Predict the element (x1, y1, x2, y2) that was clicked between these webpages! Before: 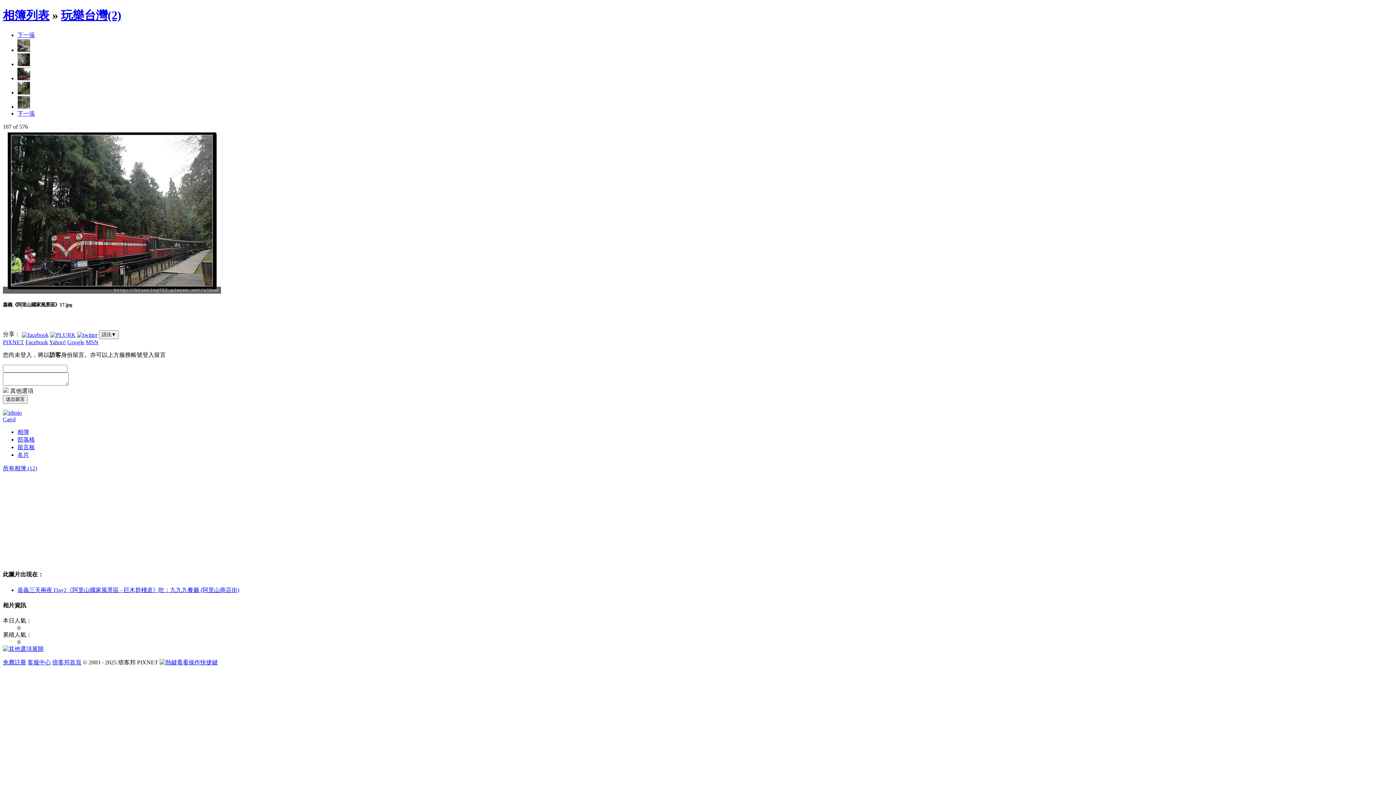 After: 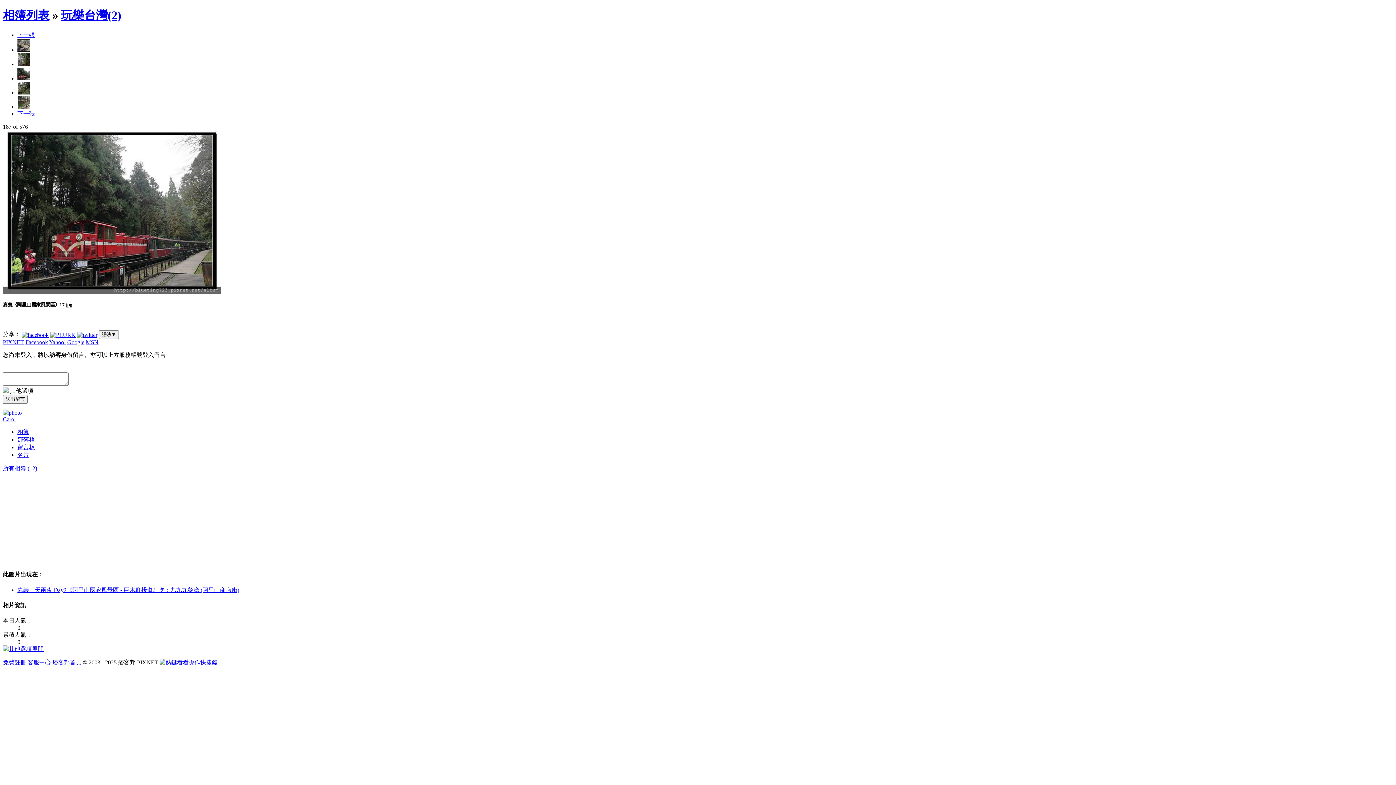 Action: bbox: (17, 110, 34, 116) label: 下一張